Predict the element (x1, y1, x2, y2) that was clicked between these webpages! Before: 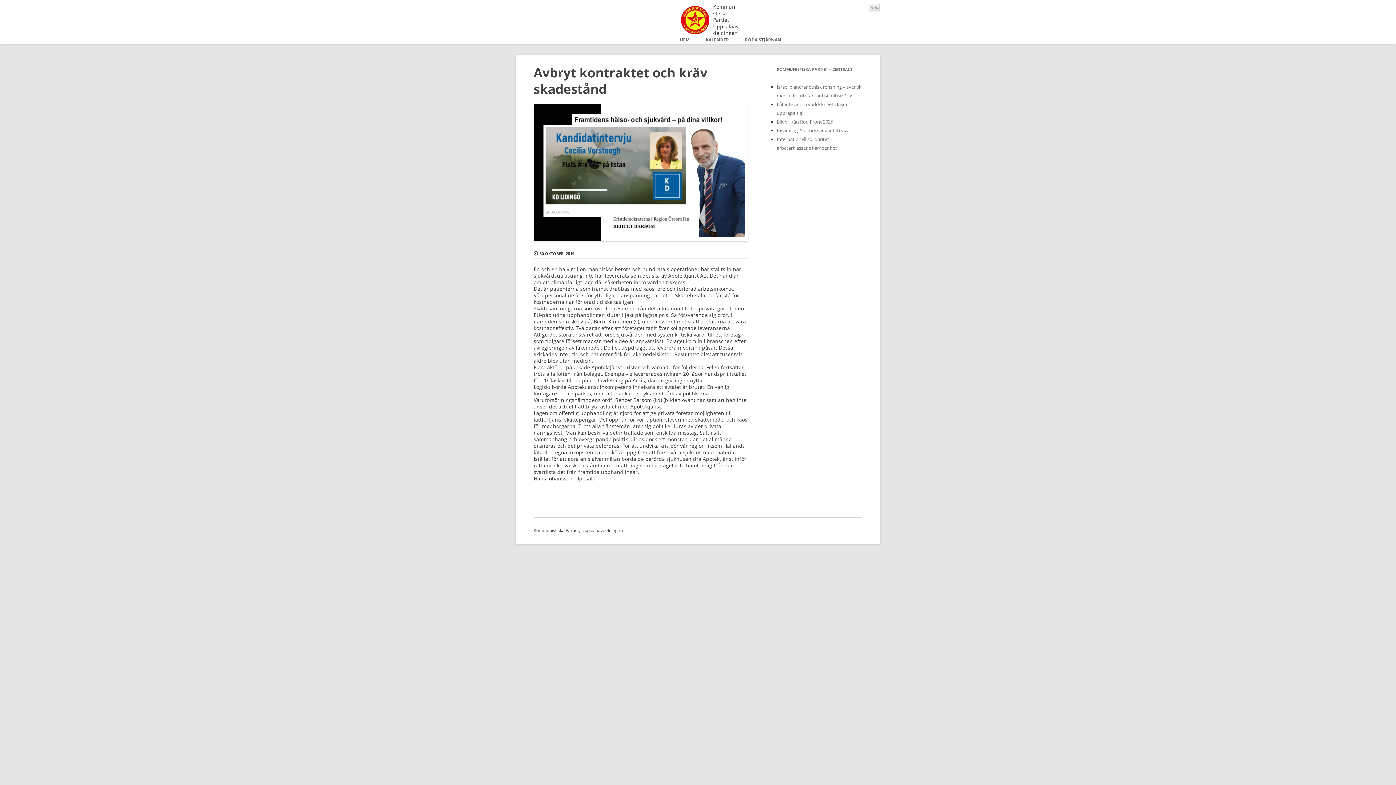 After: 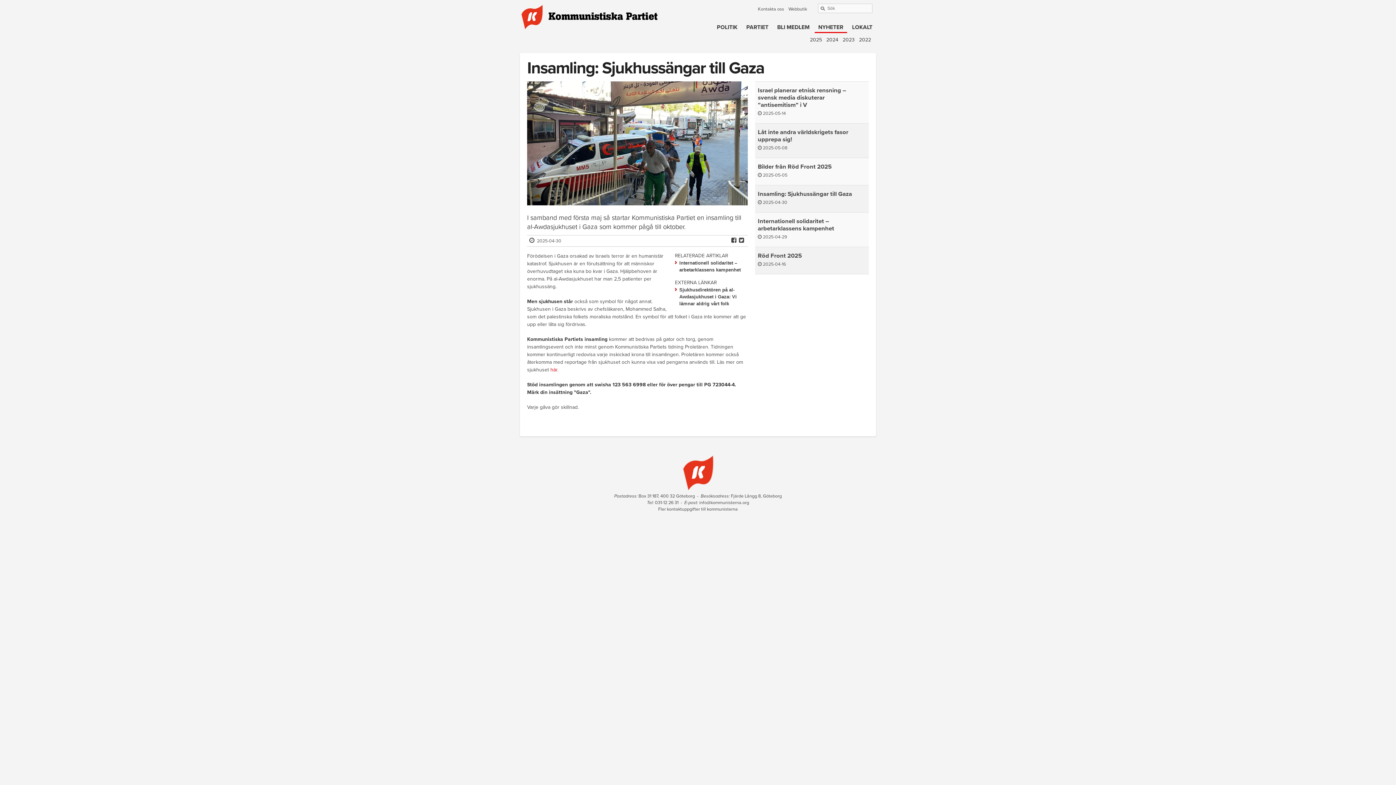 Action: bbox: (776, 127, 849, 133) label: Insamling: Sjukhussängar till Gaza